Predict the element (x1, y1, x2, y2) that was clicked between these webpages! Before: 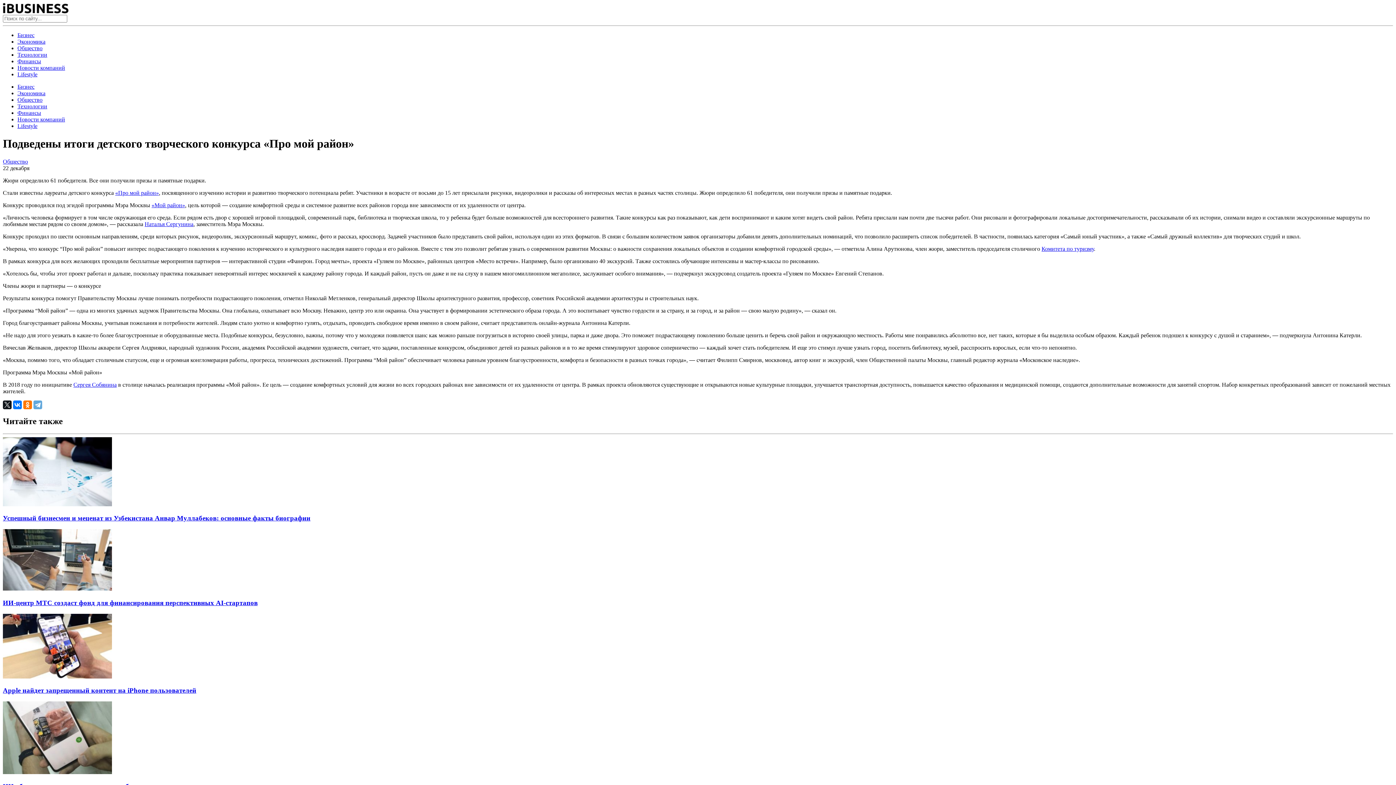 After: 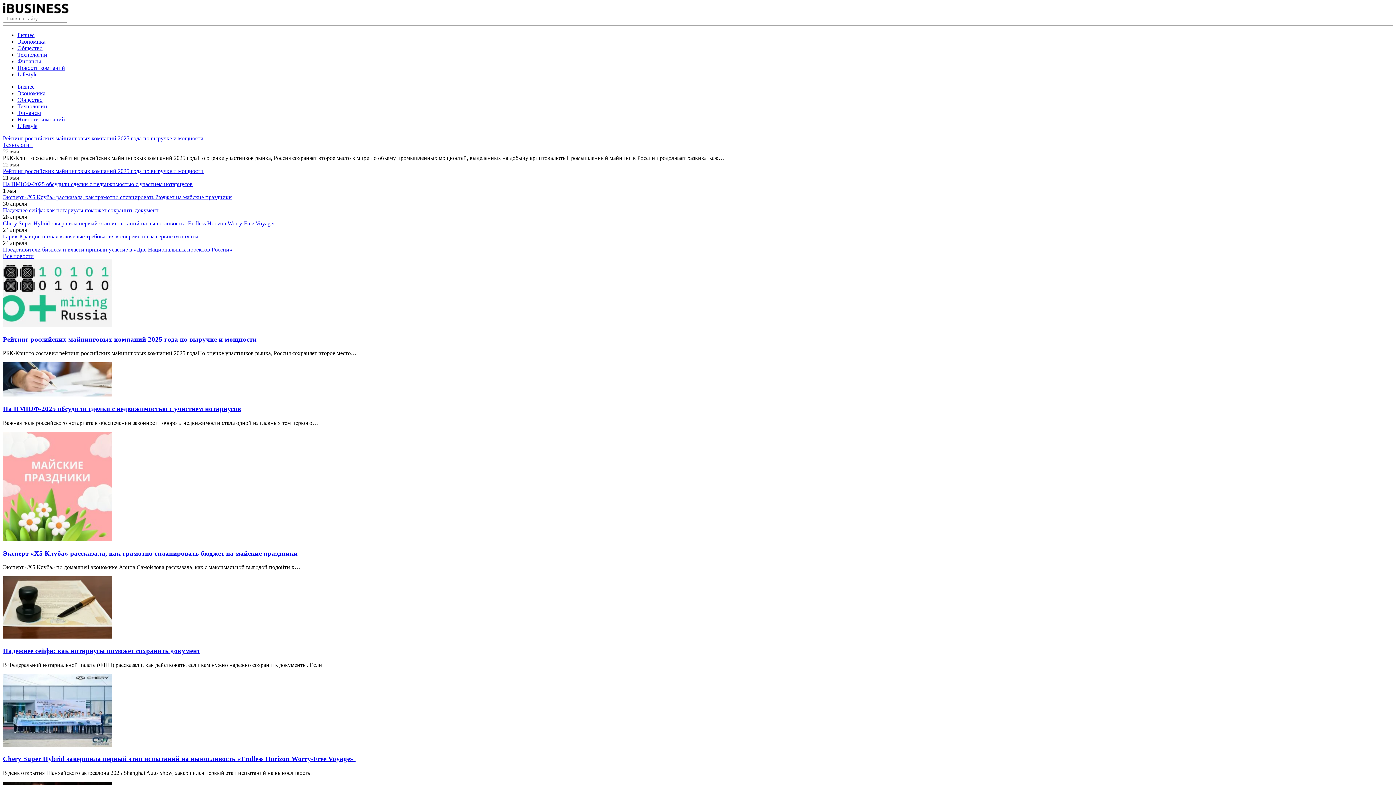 Action: bbox: (2, 8, 68, 14)